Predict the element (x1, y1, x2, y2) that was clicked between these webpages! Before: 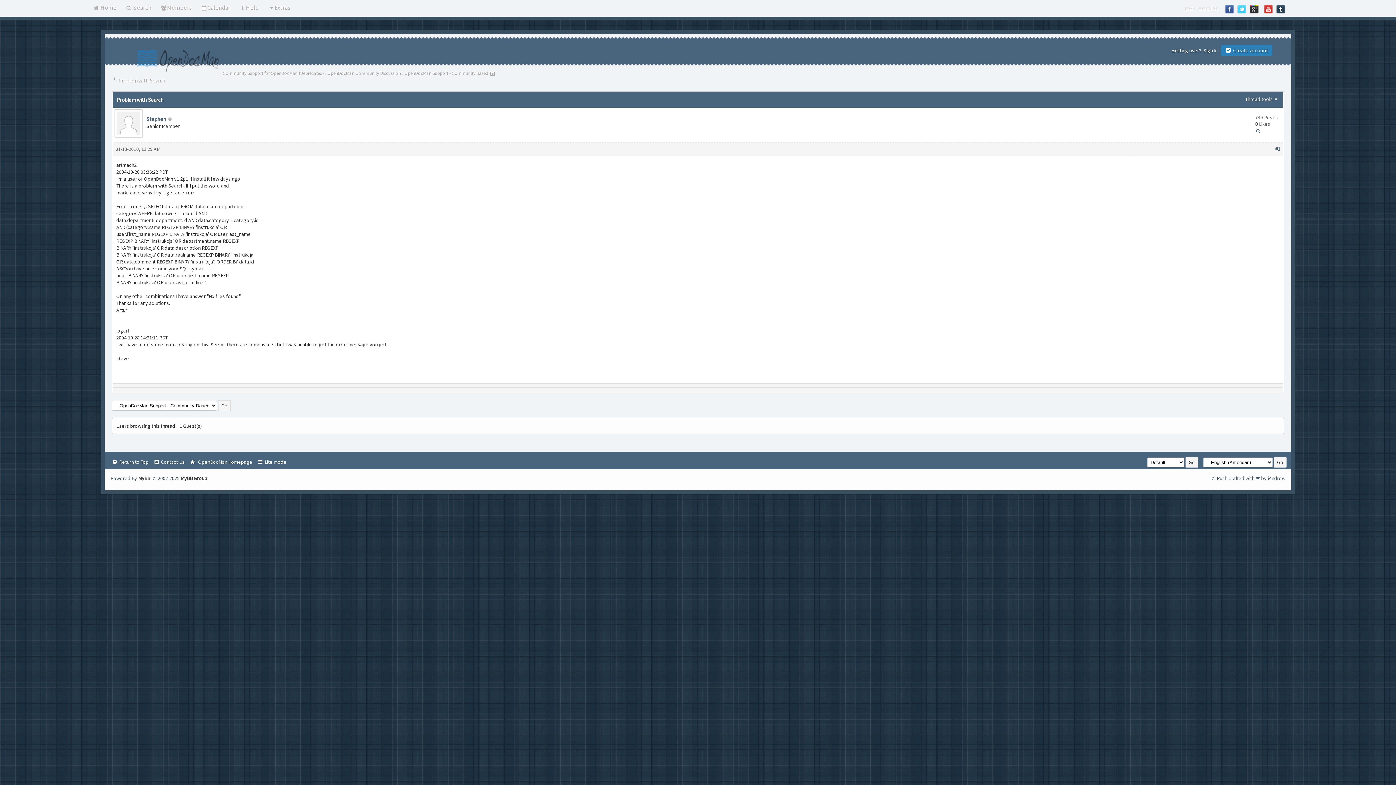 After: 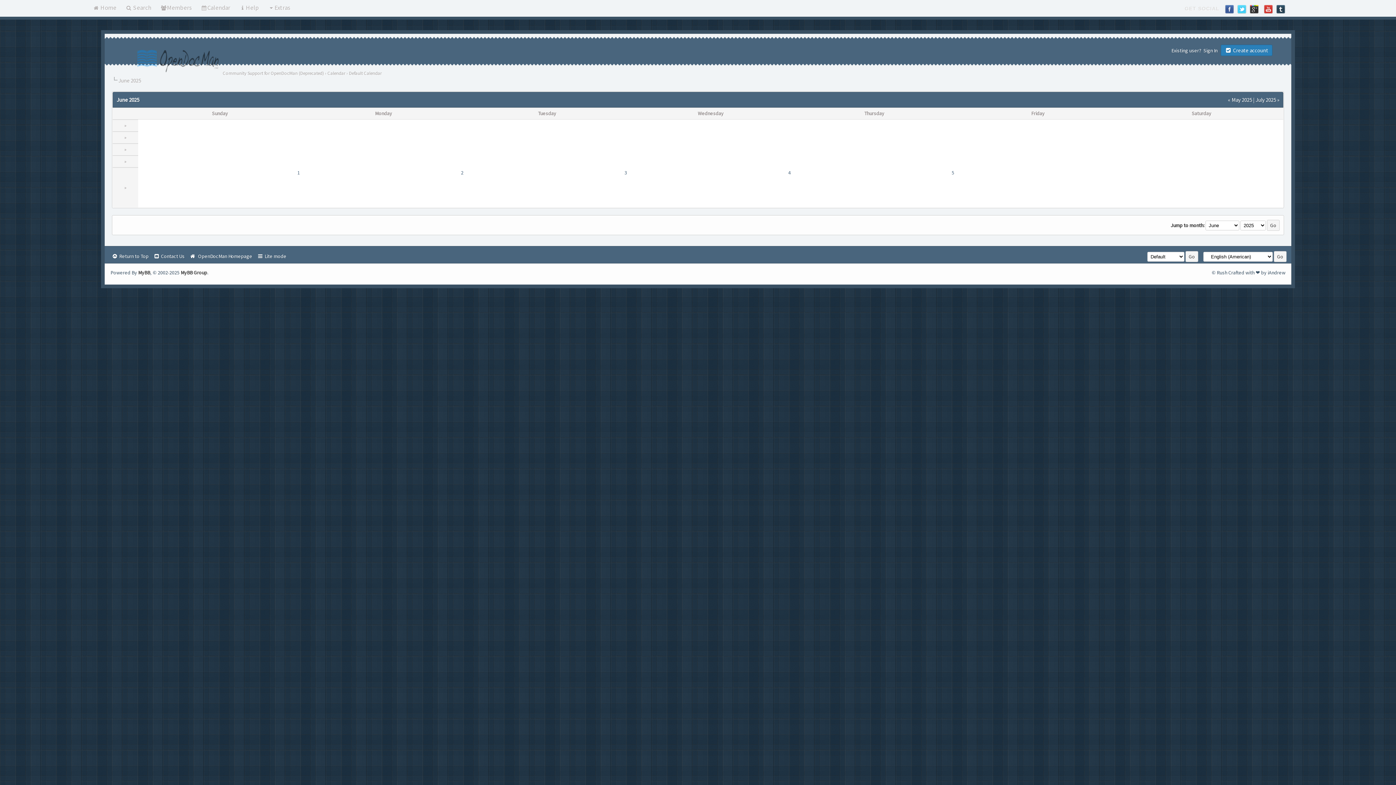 Action: label: Calendar bbox: (199, 0, 232, 15)